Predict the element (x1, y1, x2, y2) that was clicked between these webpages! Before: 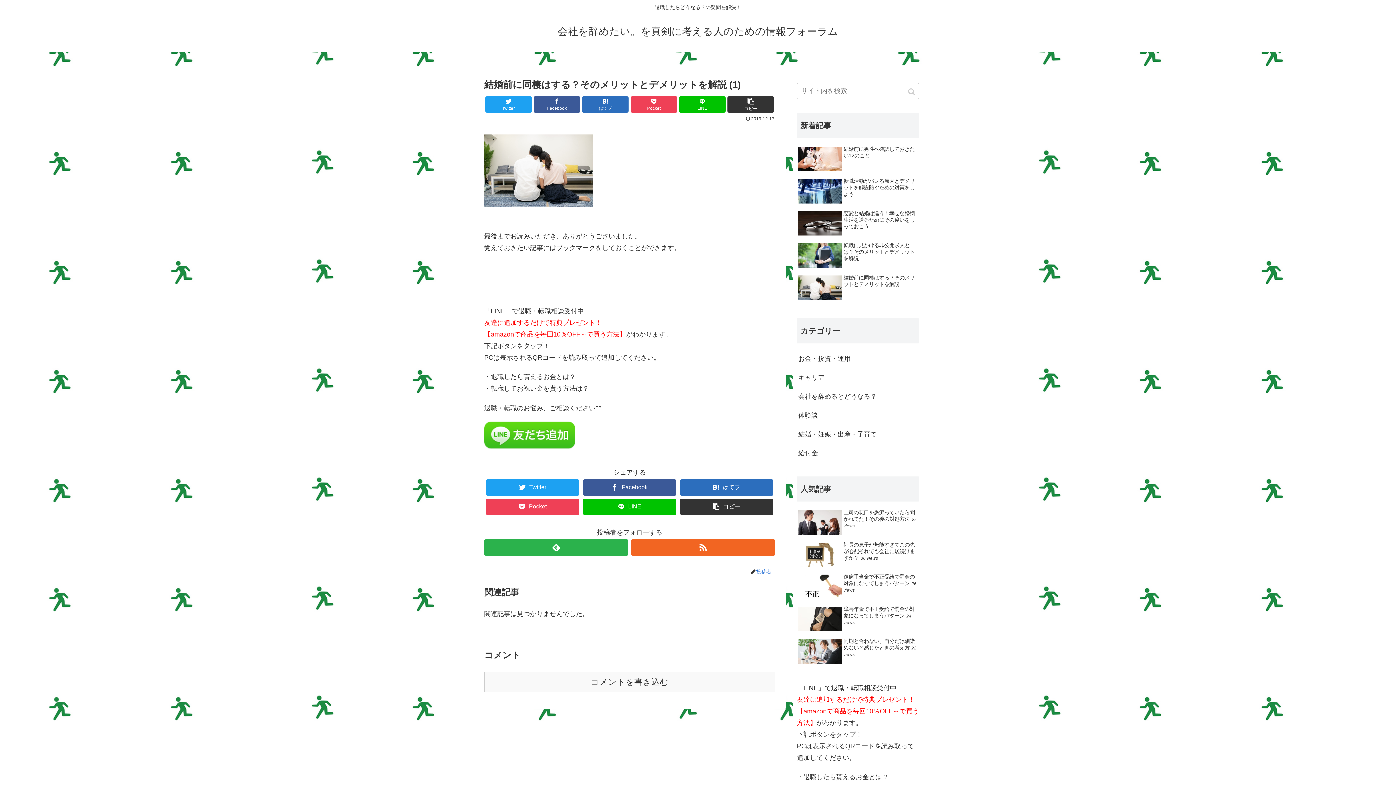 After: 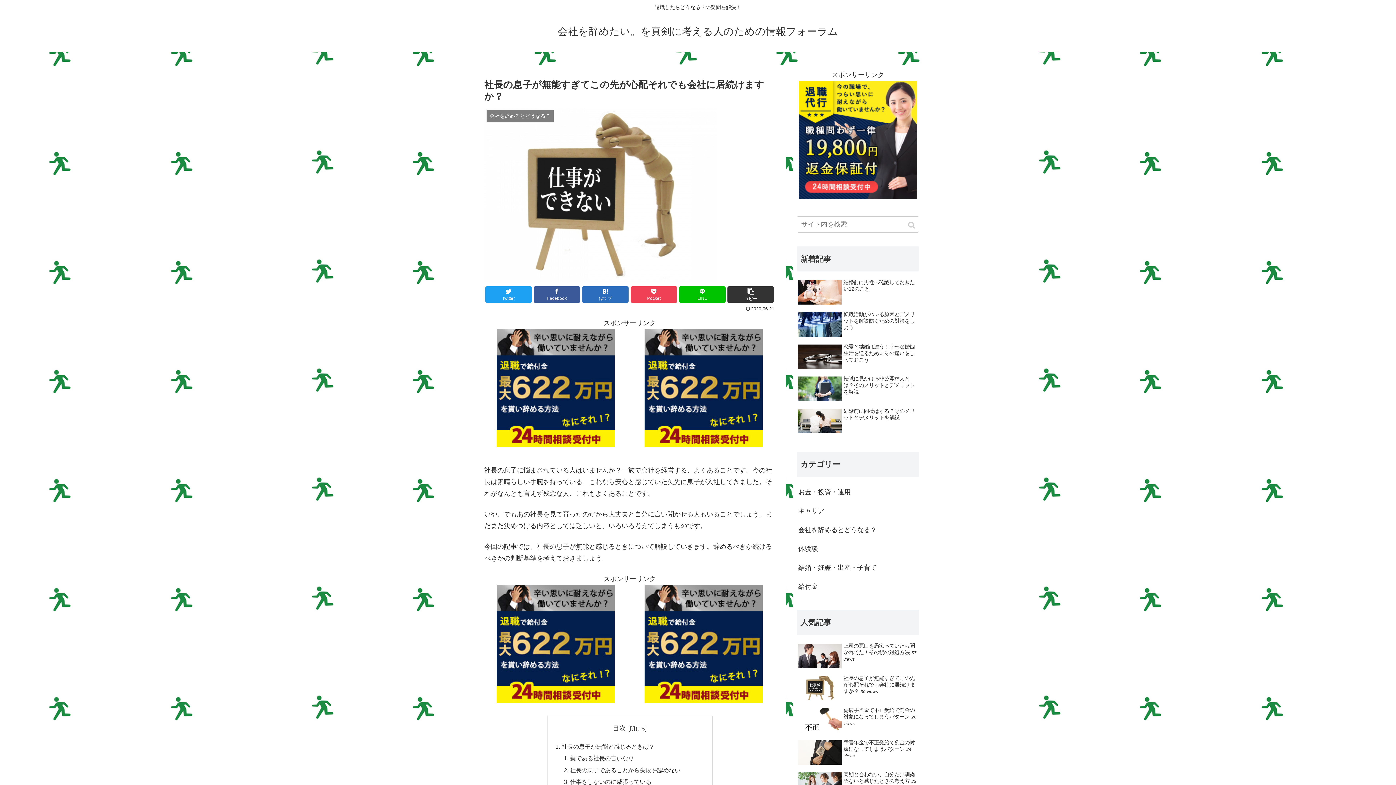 Action: label: 社長の息子が無能すぎてこの先が心配それでも会社に居続けますか？30 views bbox: (797, 539, 919, 570)